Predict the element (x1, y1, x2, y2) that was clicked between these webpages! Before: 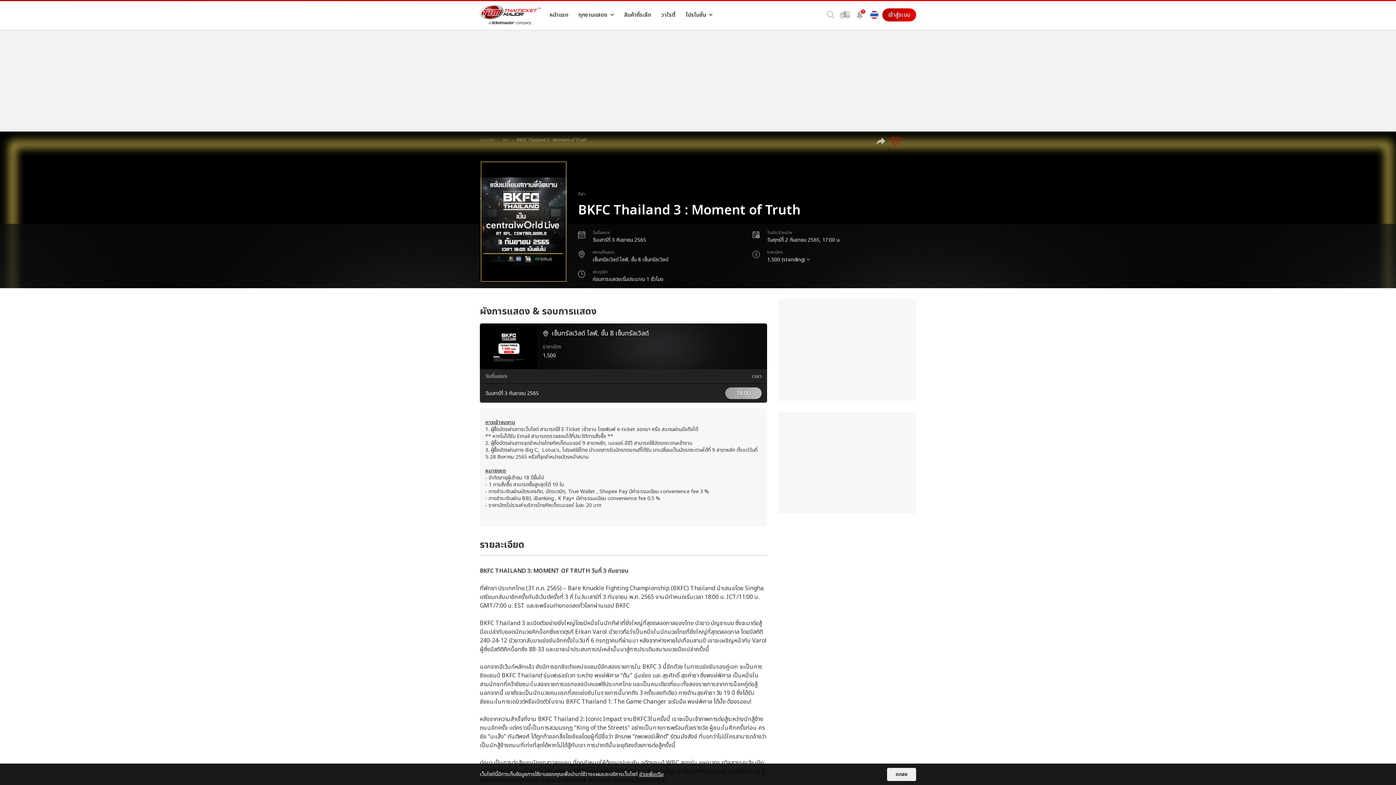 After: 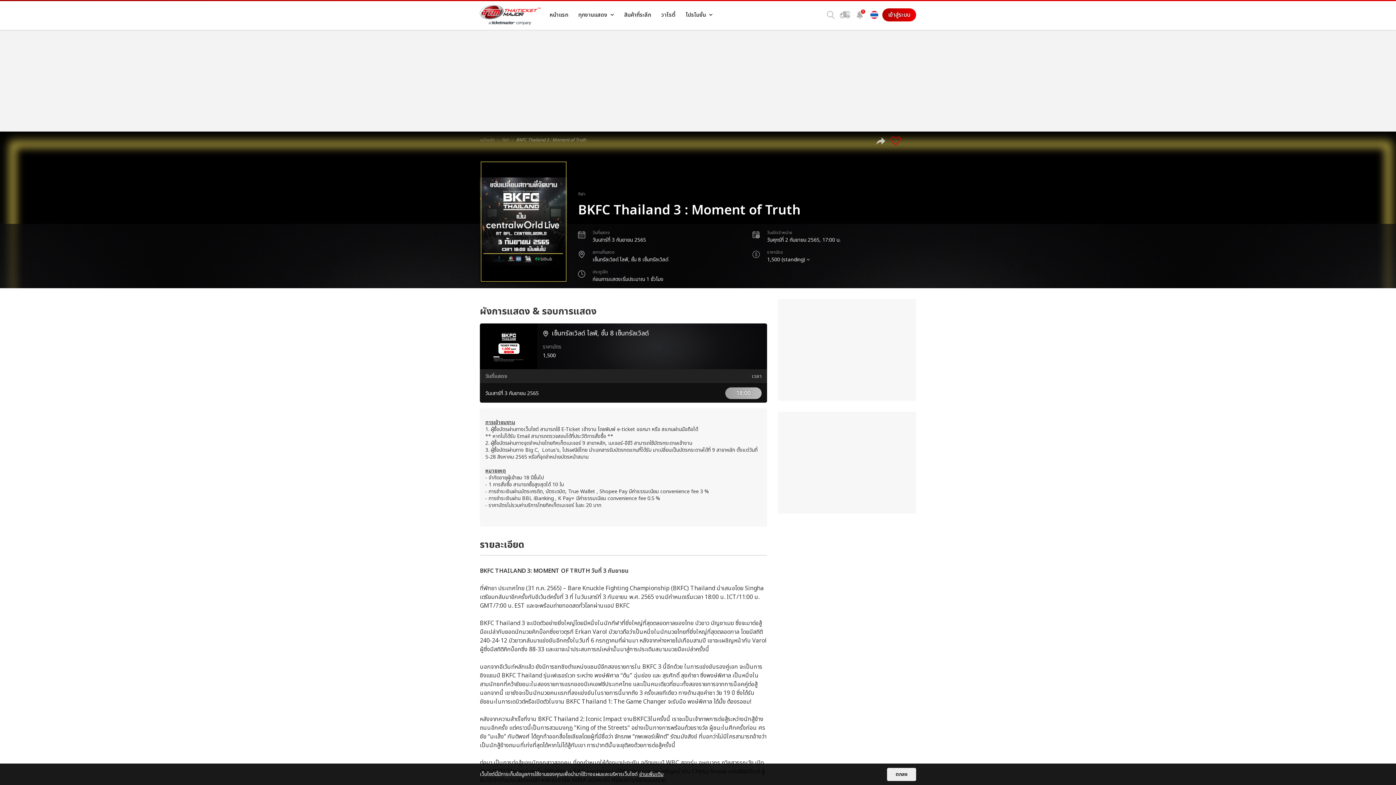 Action: bbox: (725, 387, 761, 399) label: 18:00